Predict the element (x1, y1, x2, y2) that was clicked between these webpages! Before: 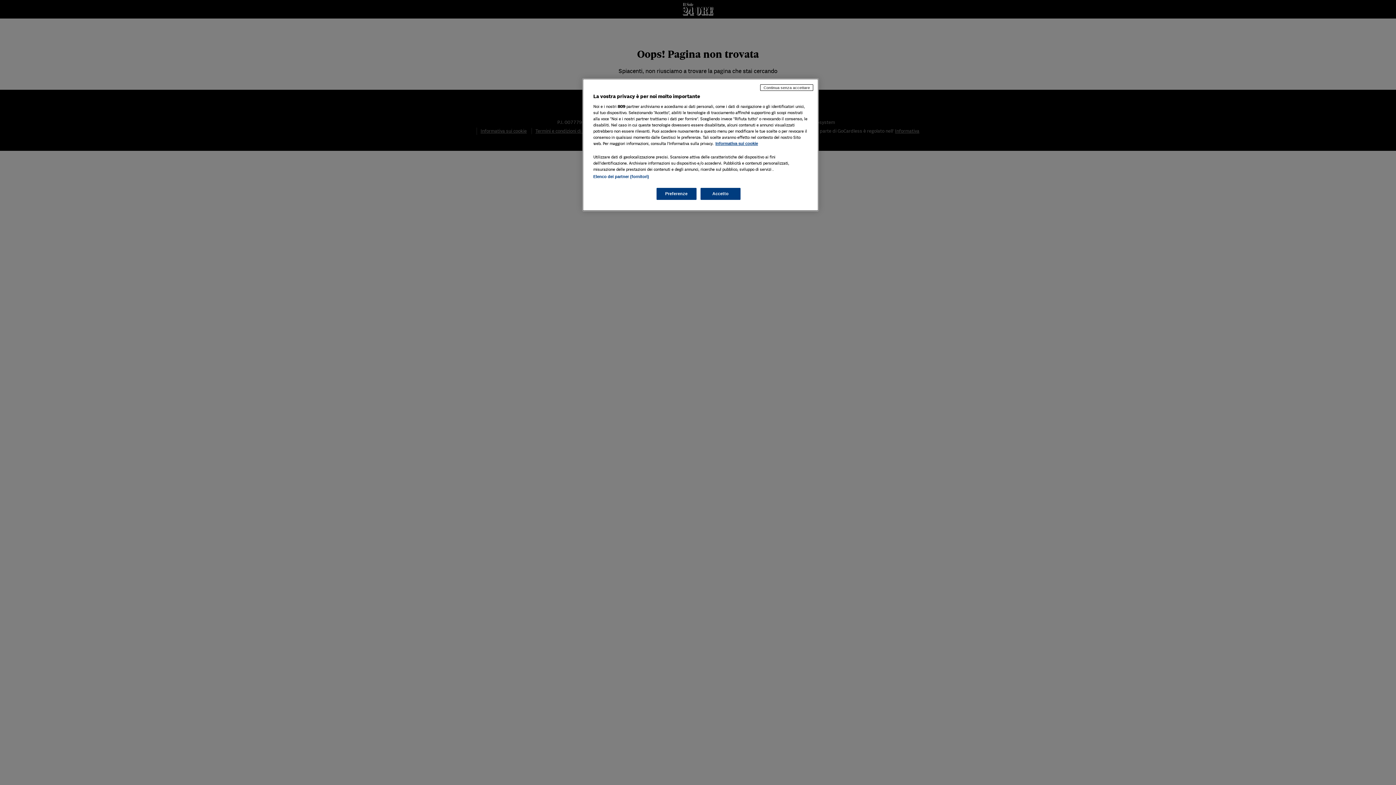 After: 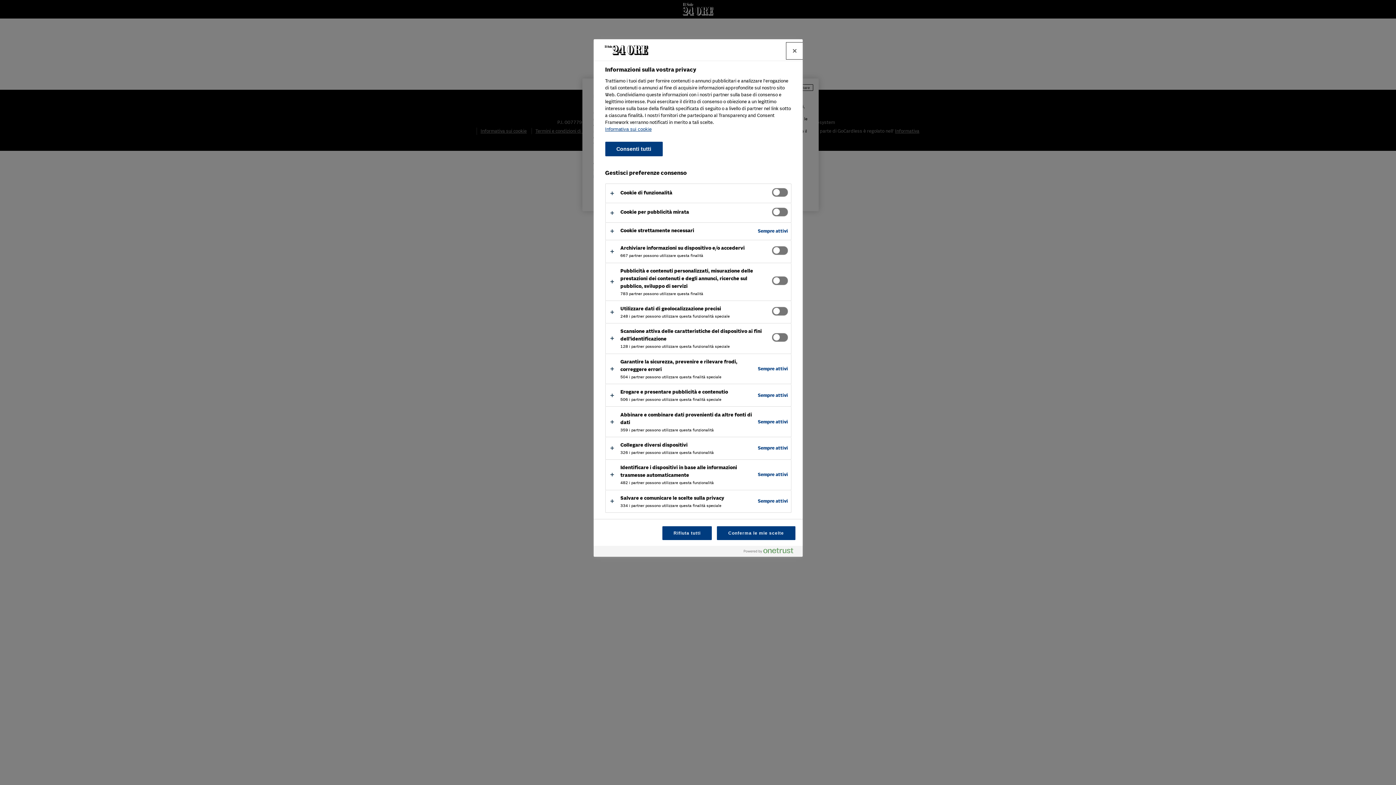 Action: label: Preferenze bbox: (656, 188, 696, 200)